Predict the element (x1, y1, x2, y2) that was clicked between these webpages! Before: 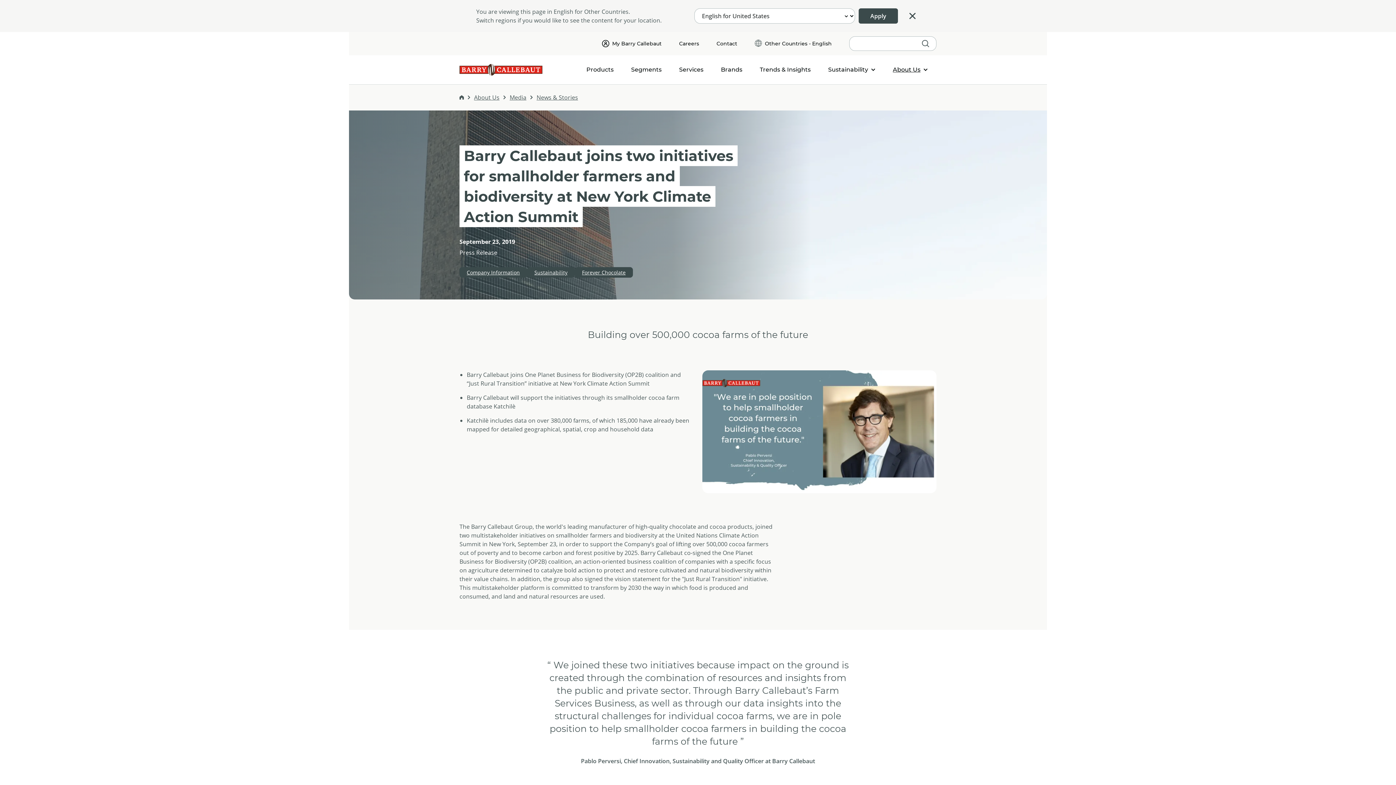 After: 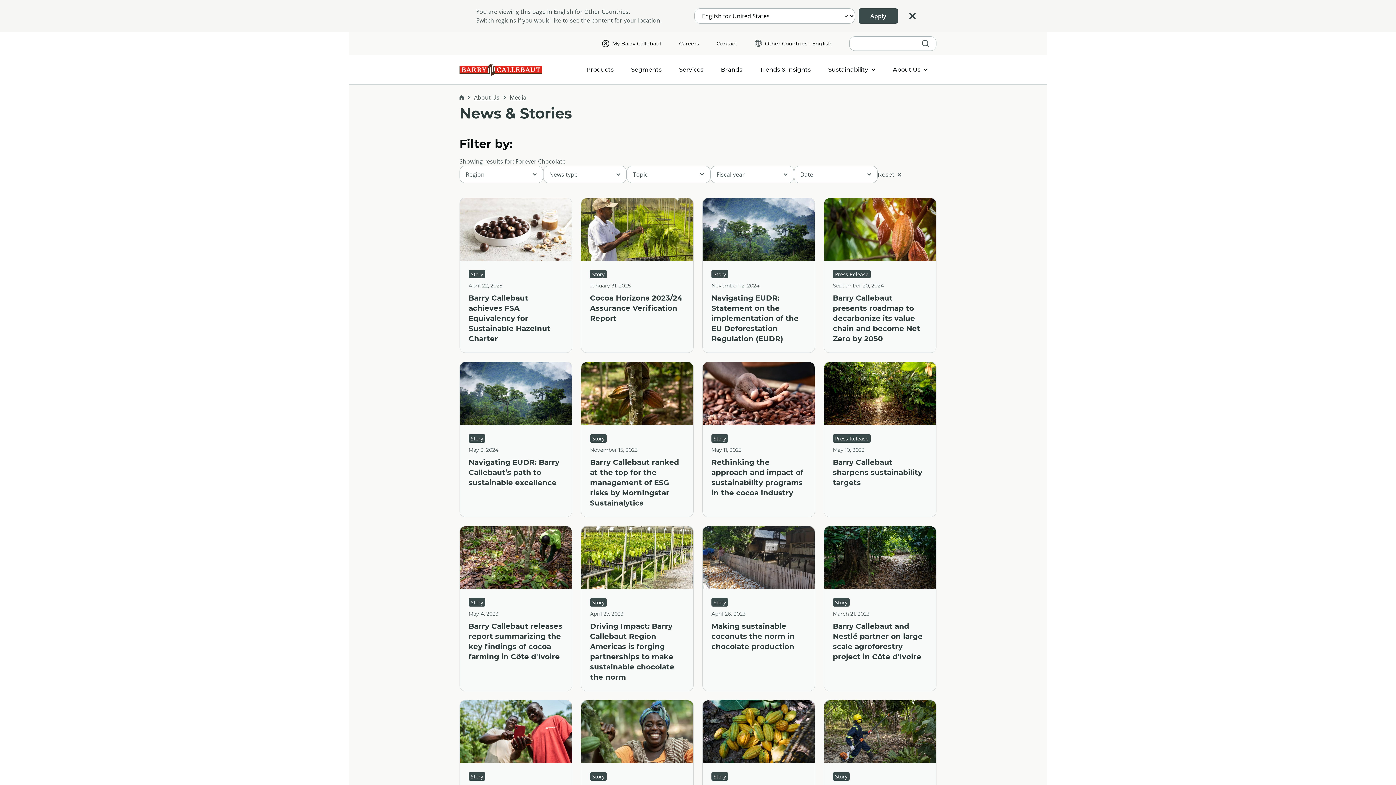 Action: label: Forever Chocolate bbox: (582, 269, 625, 276)